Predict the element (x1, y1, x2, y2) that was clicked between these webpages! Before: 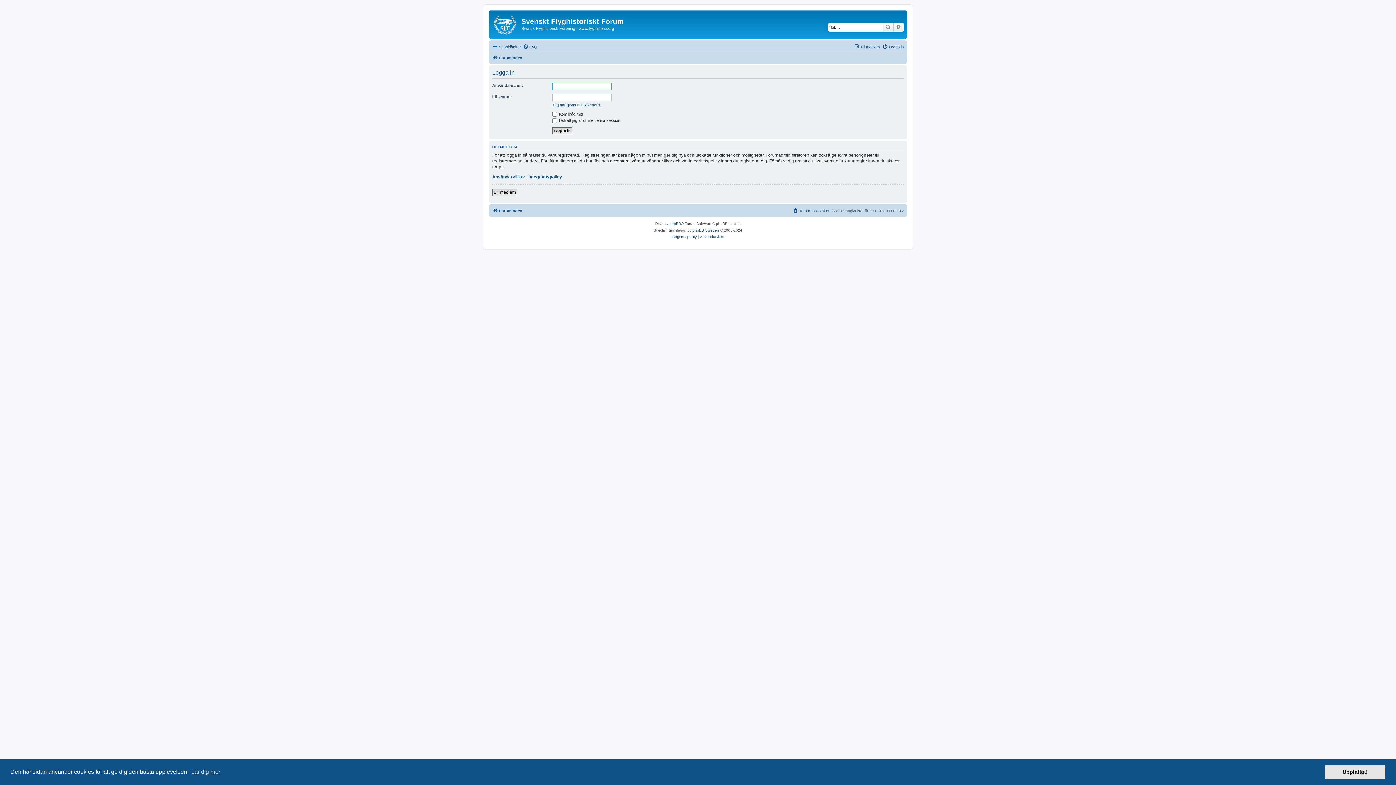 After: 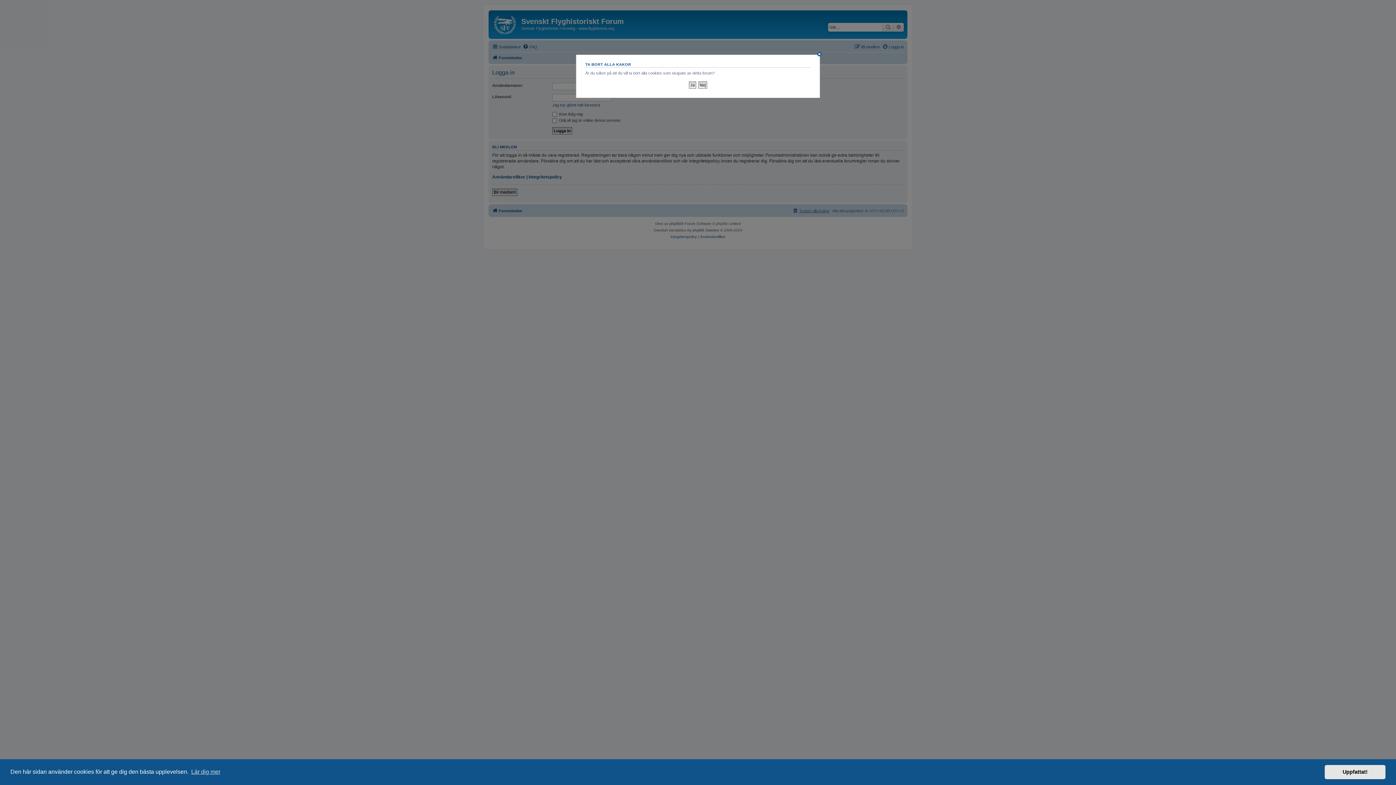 Action: label: Ta bort alla kakor bbox: (792, 206, 829, 215)